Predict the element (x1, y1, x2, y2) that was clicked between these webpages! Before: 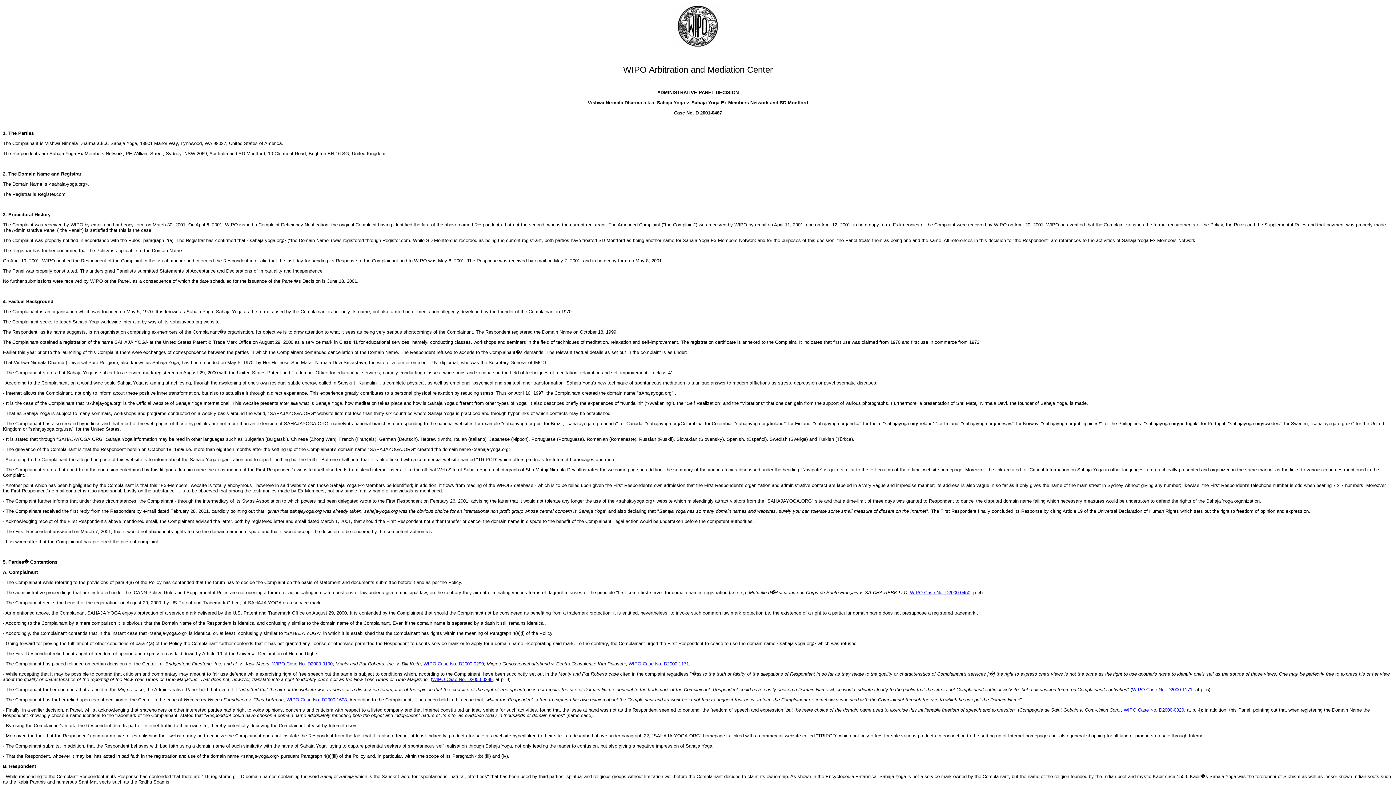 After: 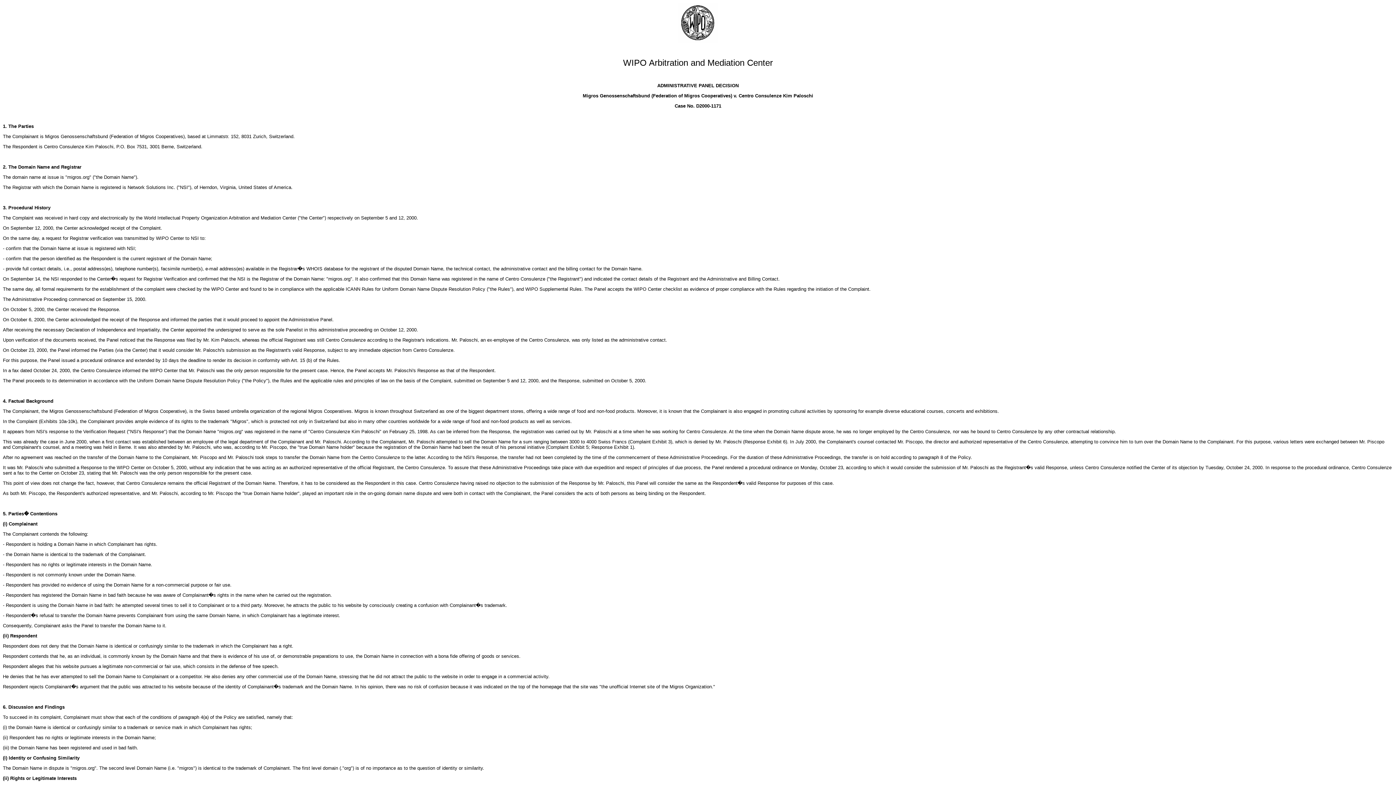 Action: bbox: (628, 661, 689, 666) label: WIPO Case No. D2000-1171